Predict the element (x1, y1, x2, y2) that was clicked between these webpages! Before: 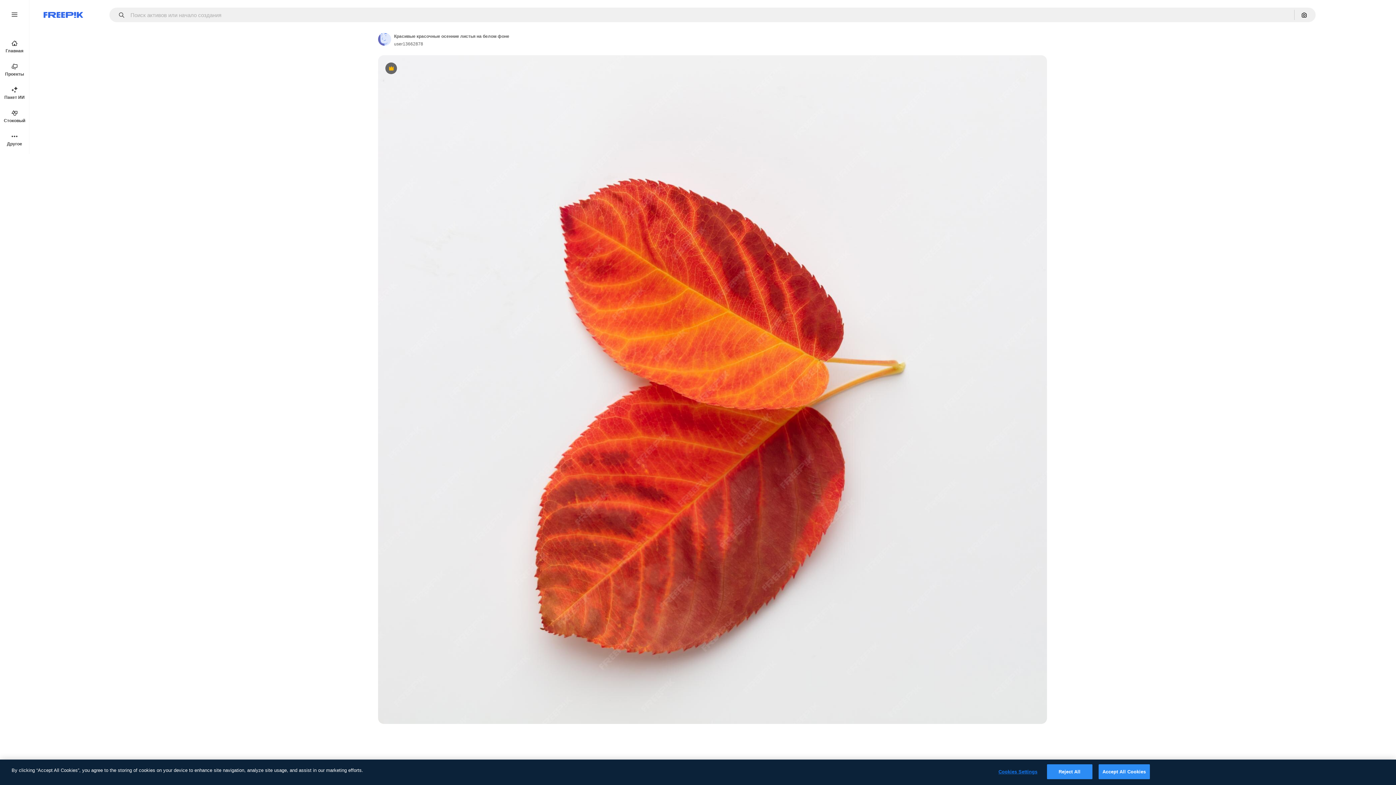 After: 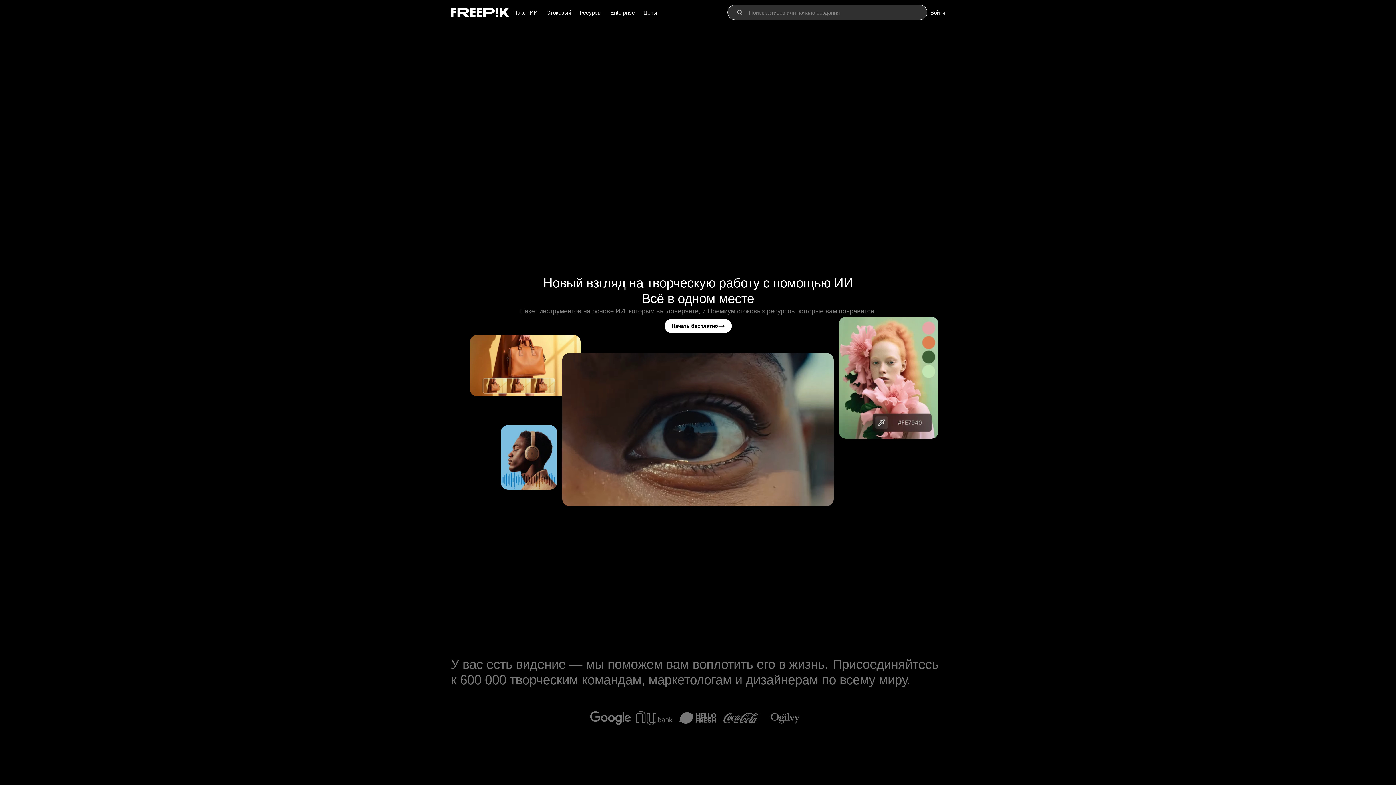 Action: bbox: (43, 12, 83, 17) label: Freepik